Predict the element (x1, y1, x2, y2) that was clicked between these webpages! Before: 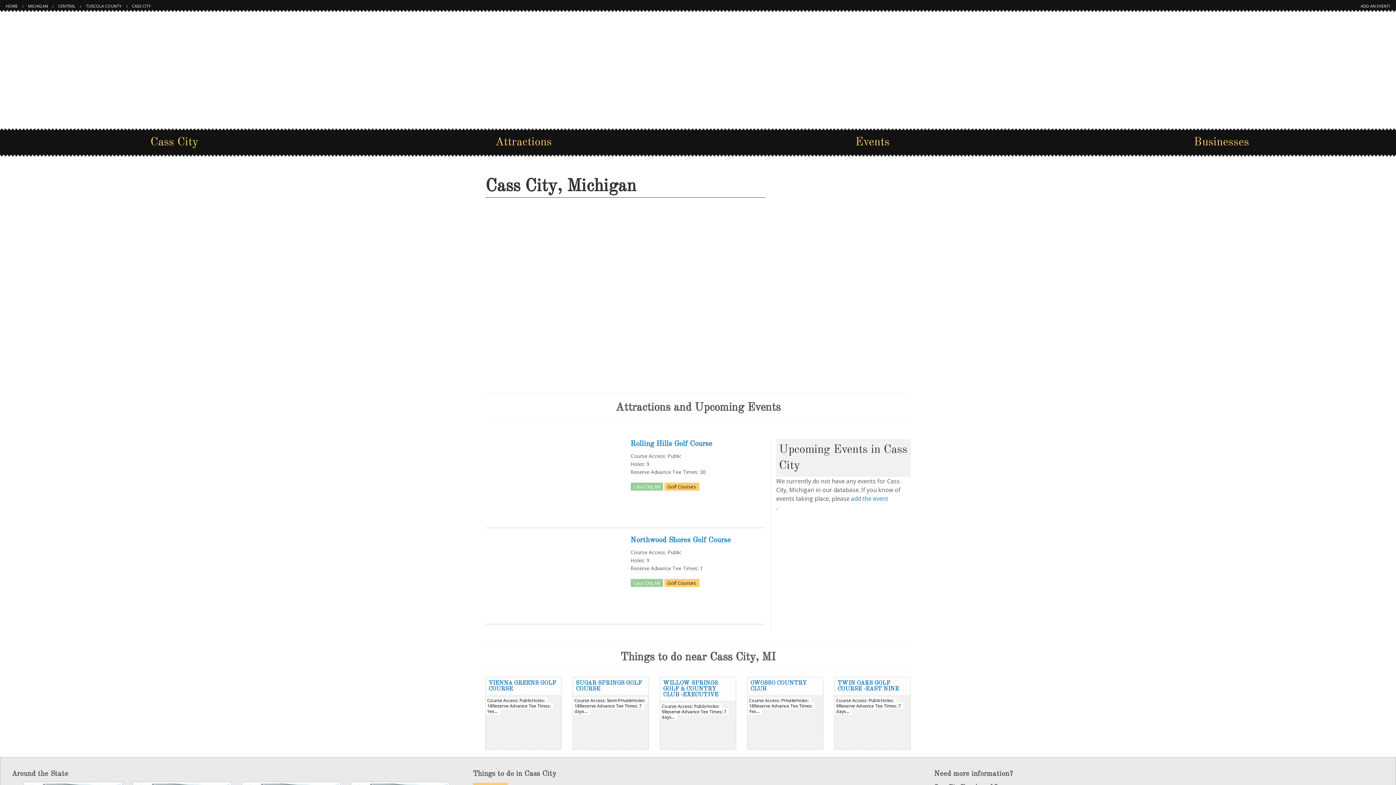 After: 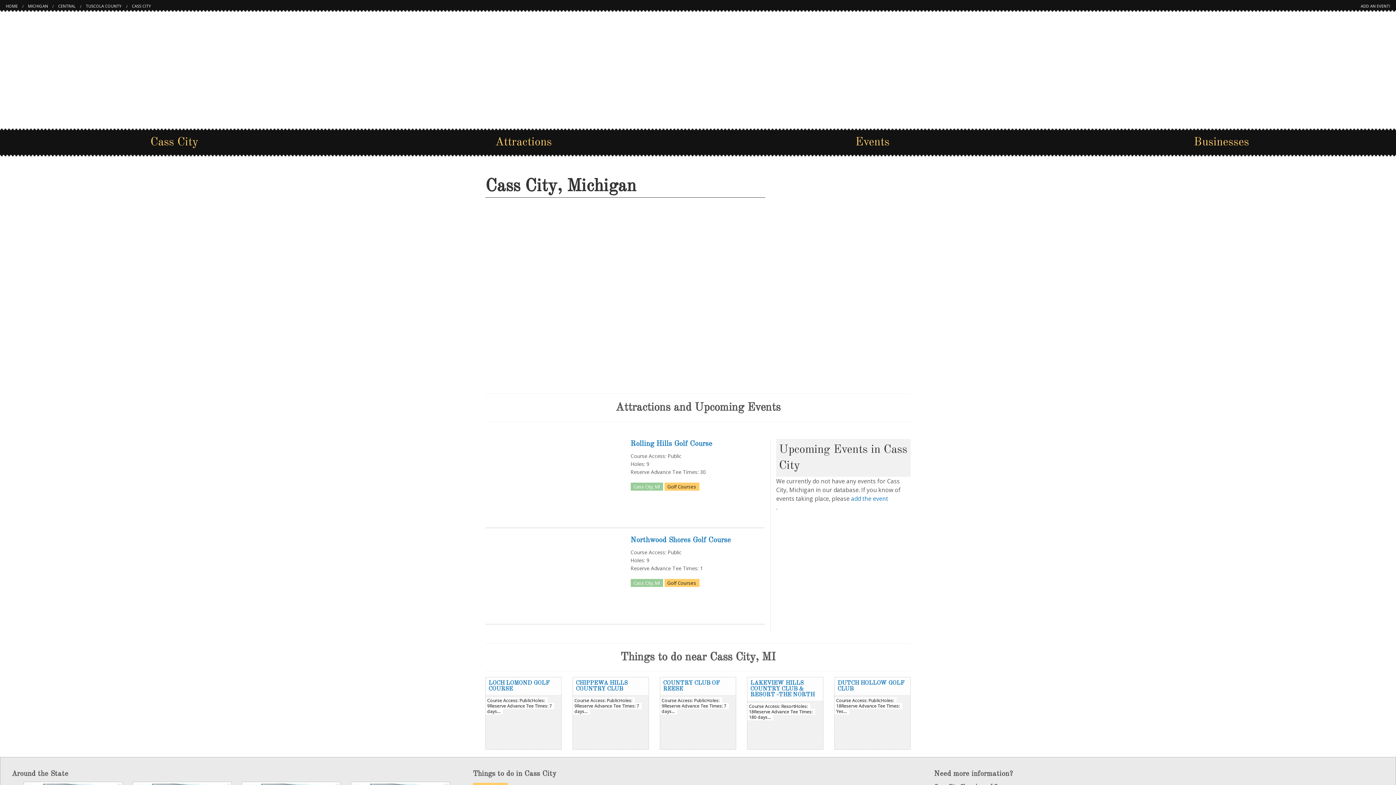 Action: label: CASS CITY bbox: (132, 3, 151, 8)